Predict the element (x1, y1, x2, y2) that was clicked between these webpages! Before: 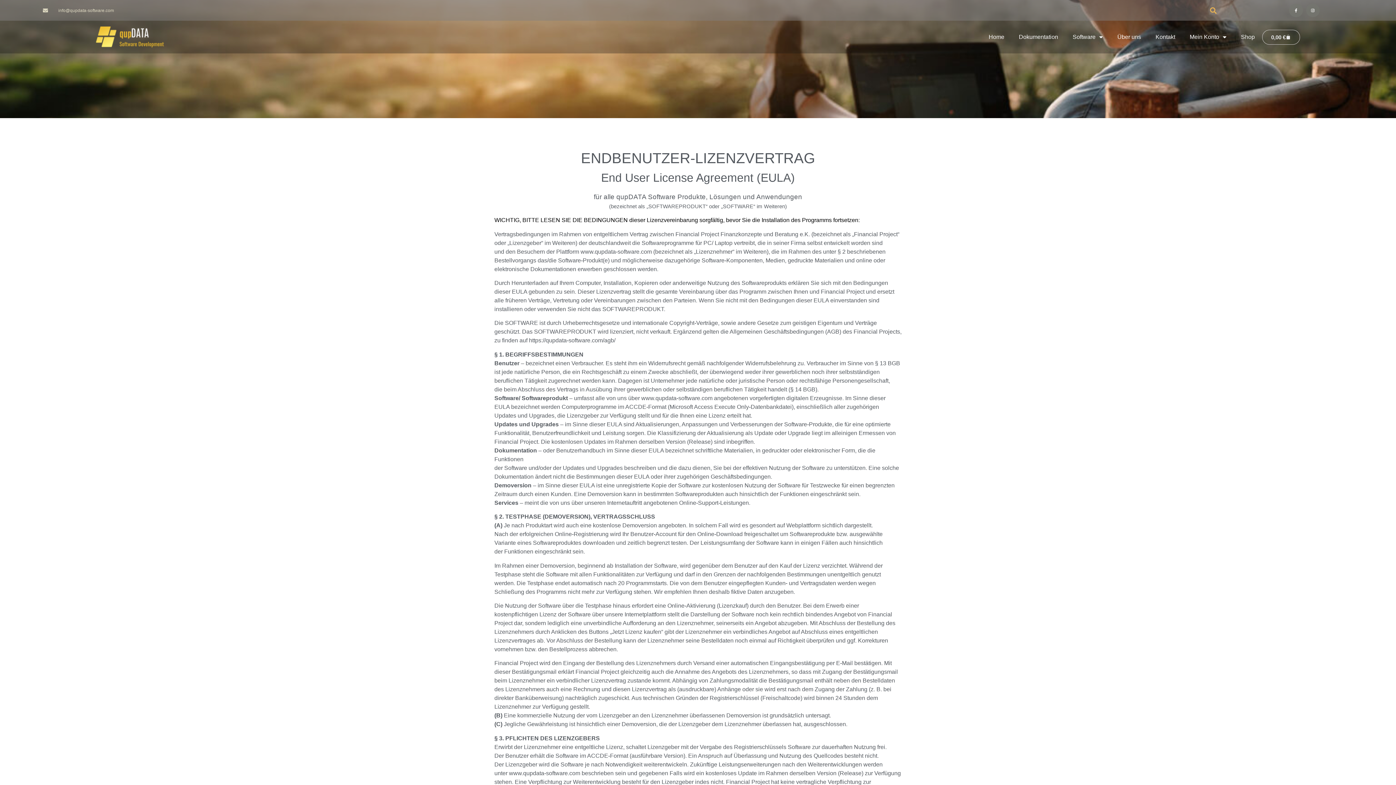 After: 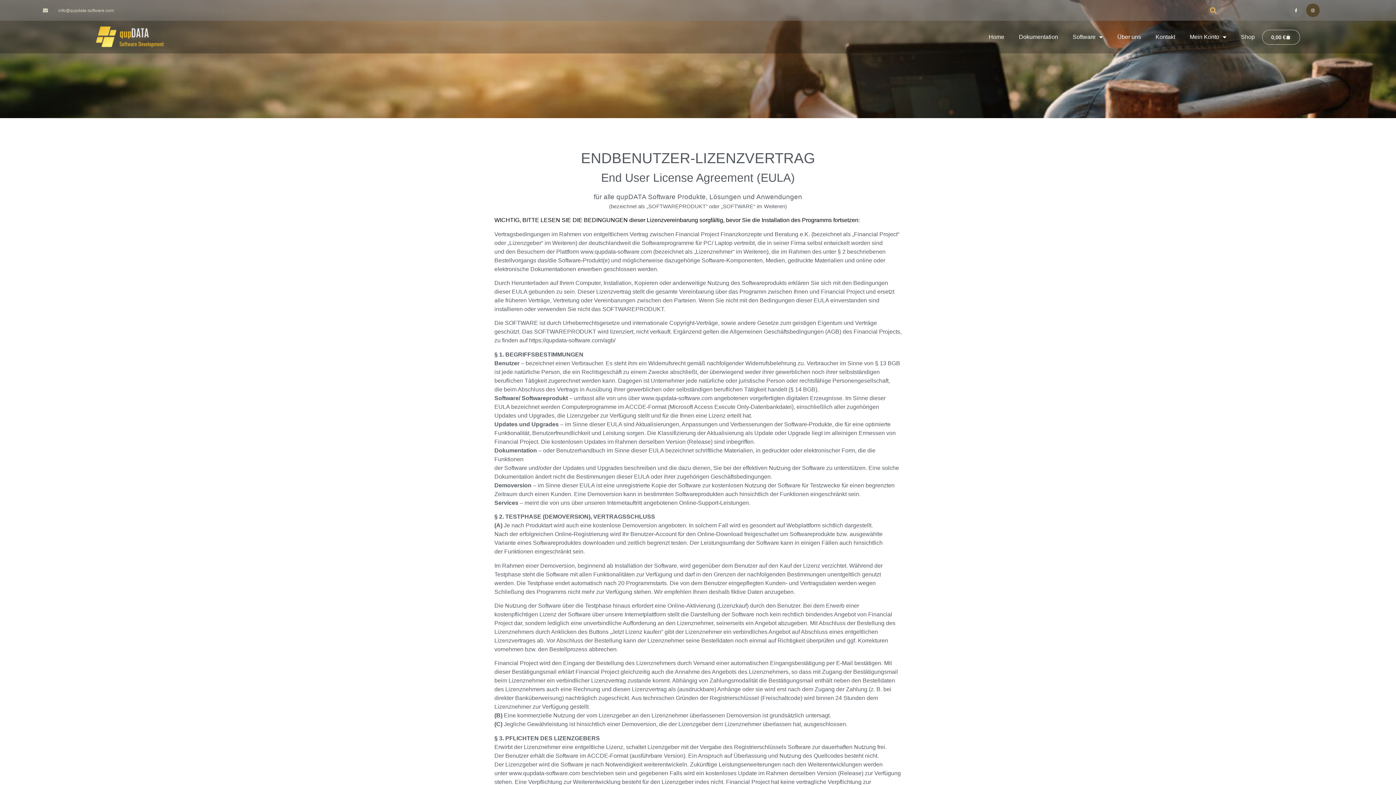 Action: bbox: (1306, 3, 1320, 17) label: Instagram